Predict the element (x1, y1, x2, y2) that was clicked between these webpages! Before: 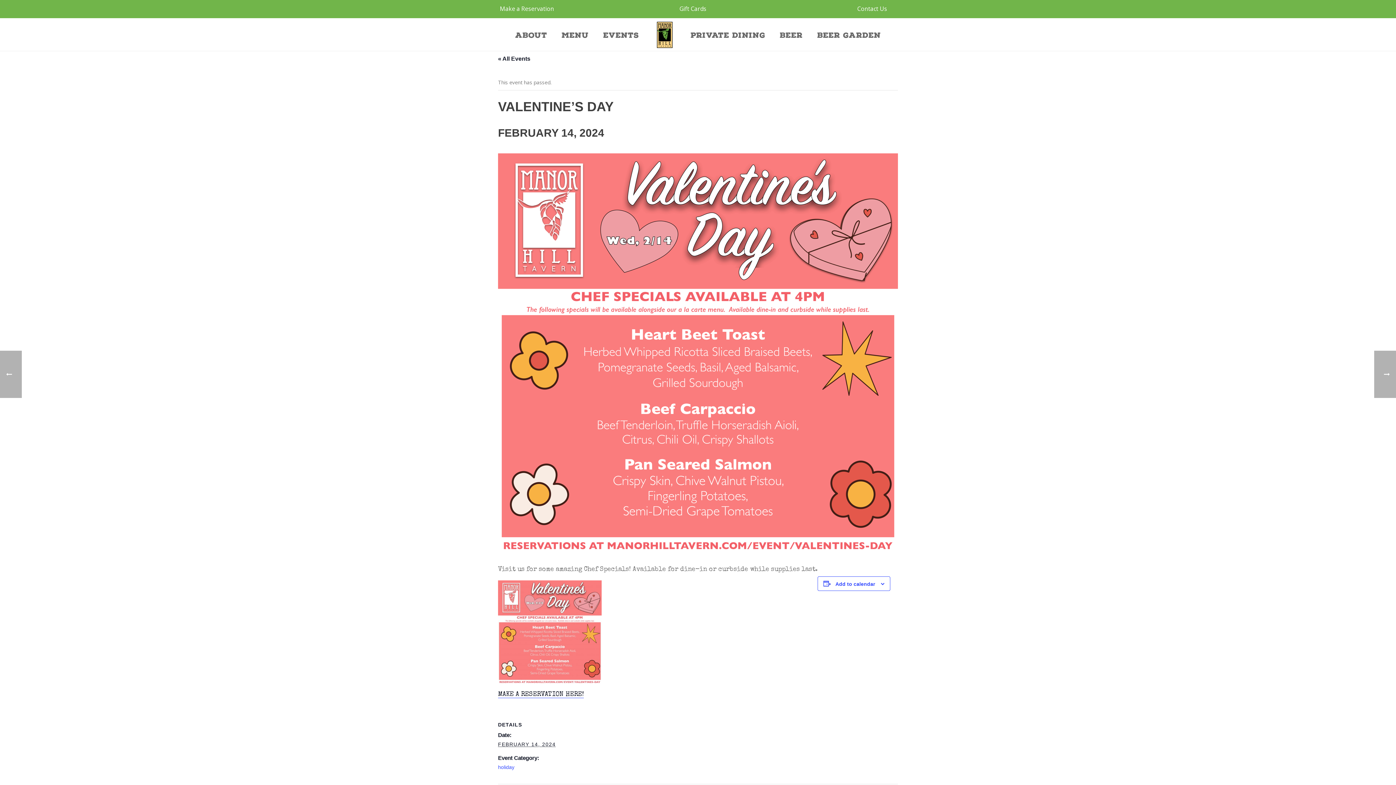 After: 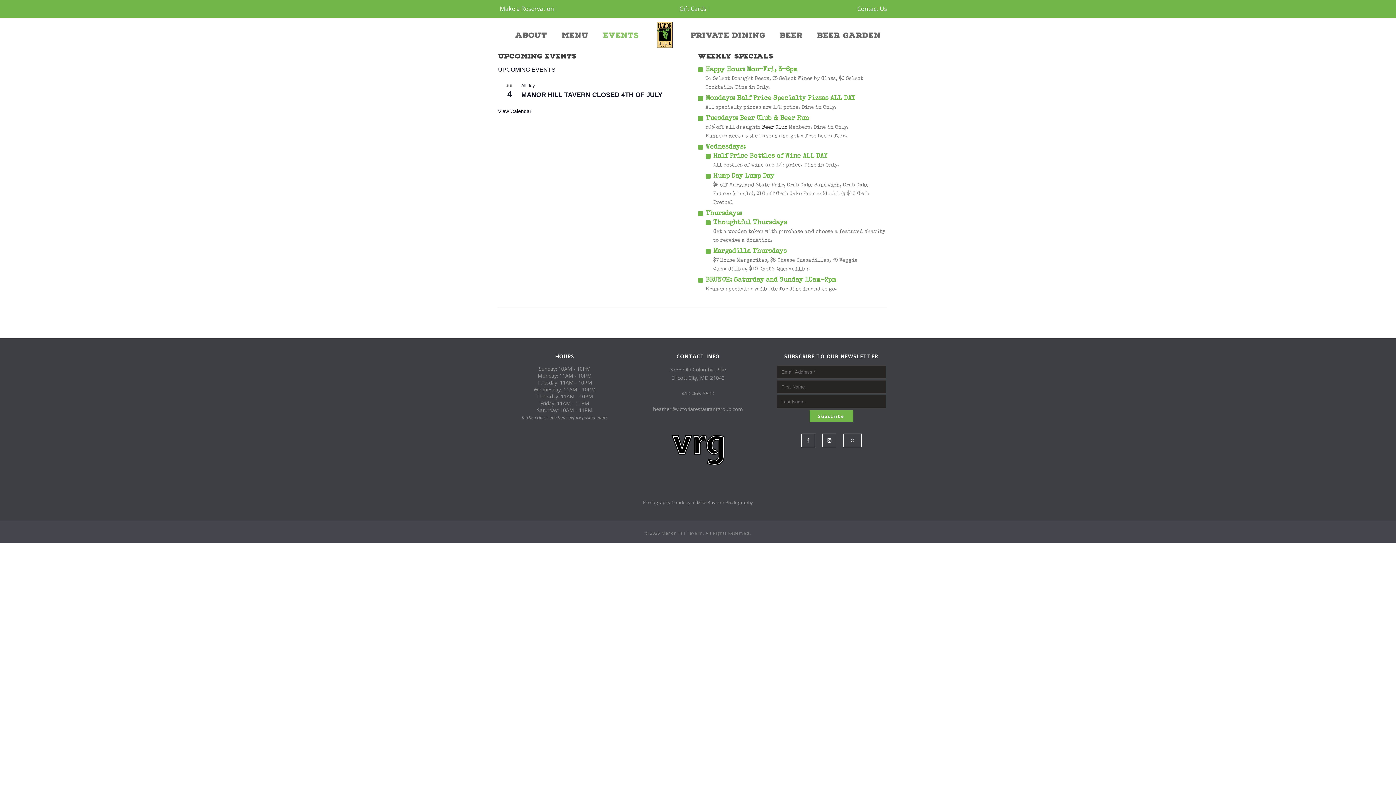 Action: bbox: (596, 18, 646, 50) label: Events